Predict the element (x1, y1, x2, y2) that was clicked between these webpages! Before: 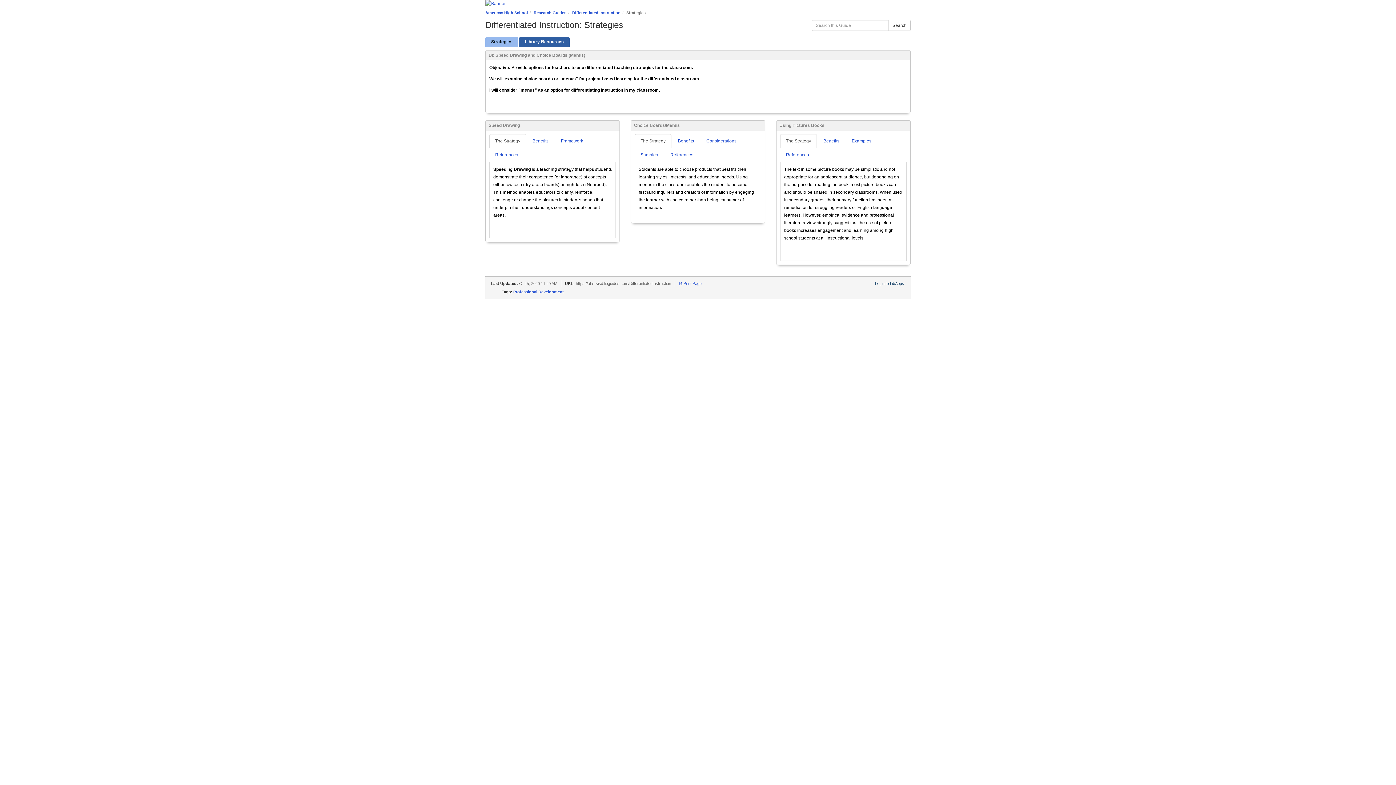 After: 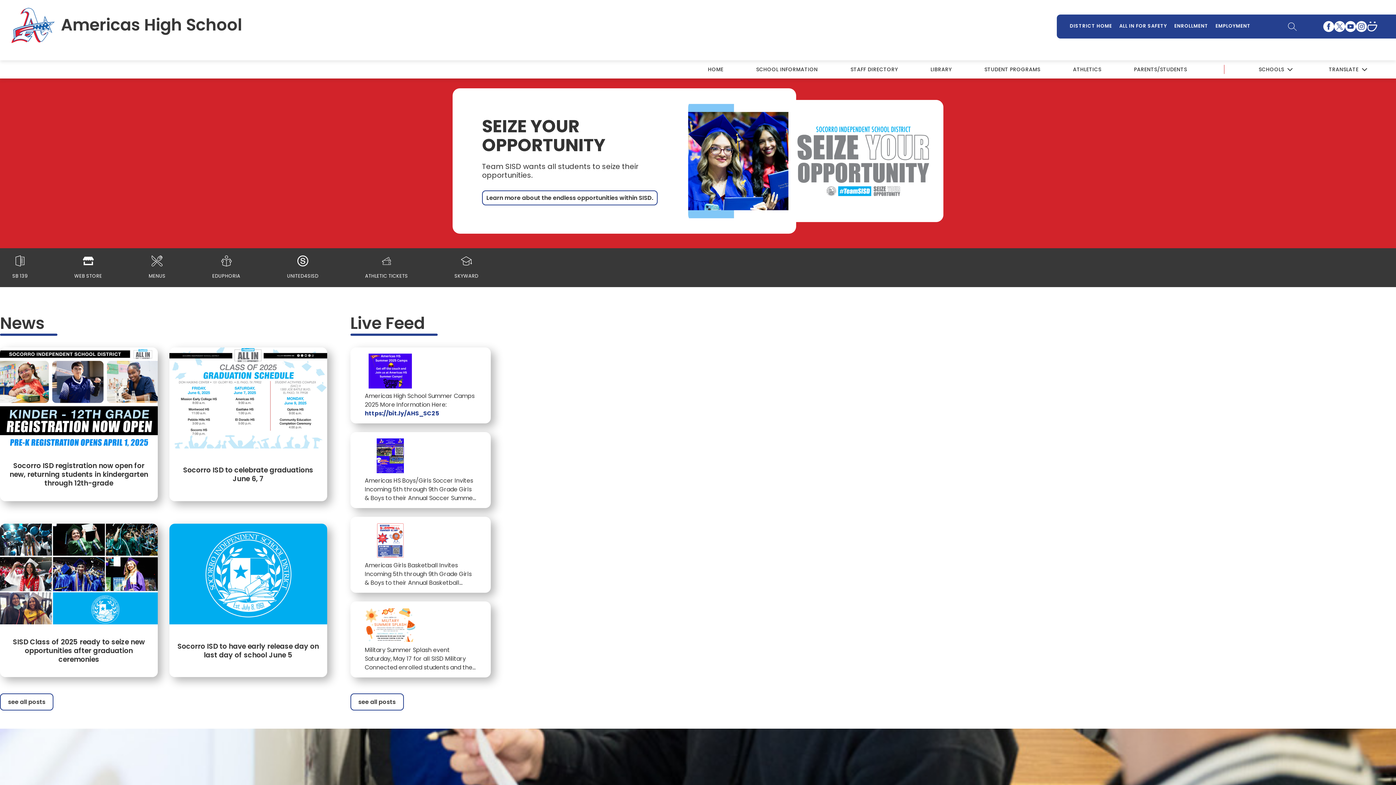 Action: bbox: (485, 0, 910, 7)